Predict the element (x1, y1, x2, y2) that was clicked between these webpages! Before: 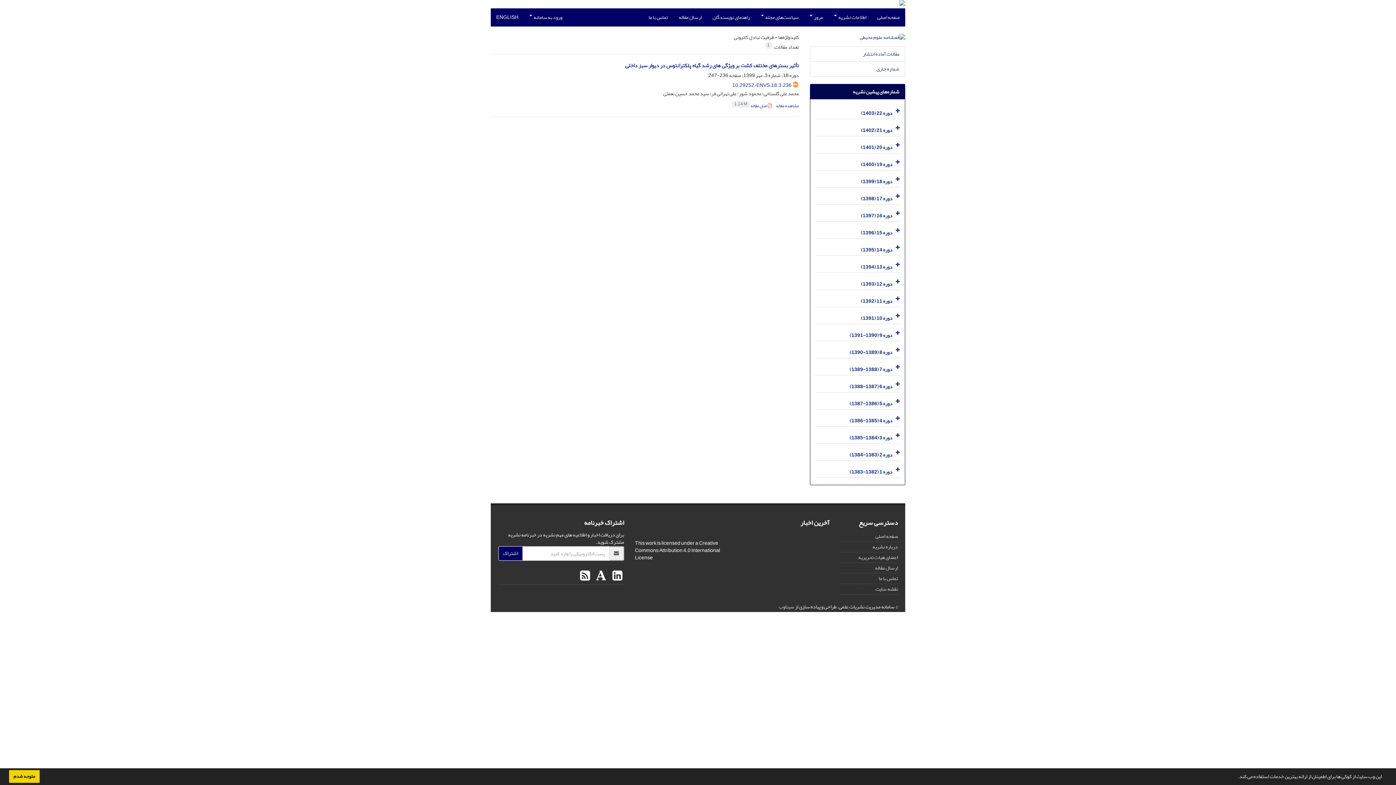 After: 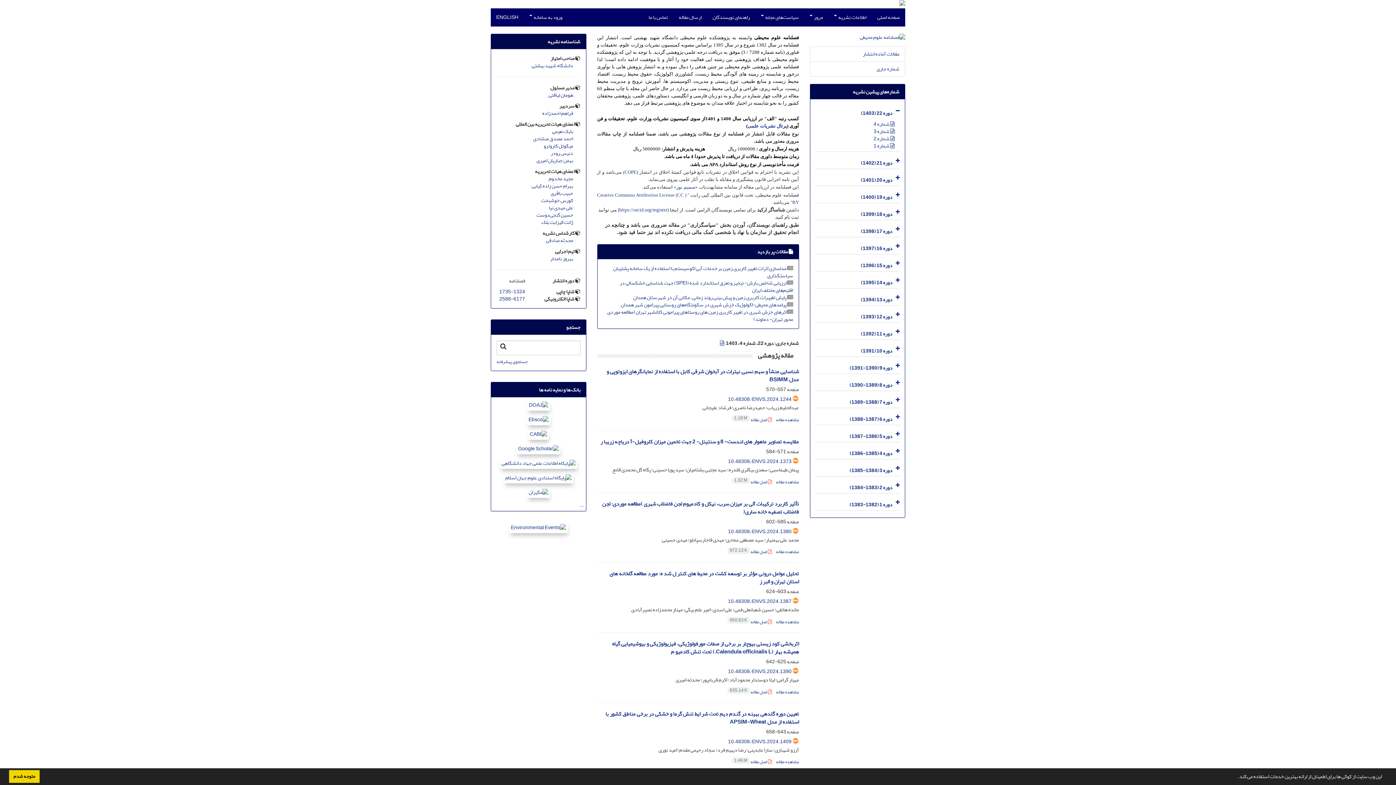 Action: bbox: (875, 531, 898, 541) label: صفحه اصلی